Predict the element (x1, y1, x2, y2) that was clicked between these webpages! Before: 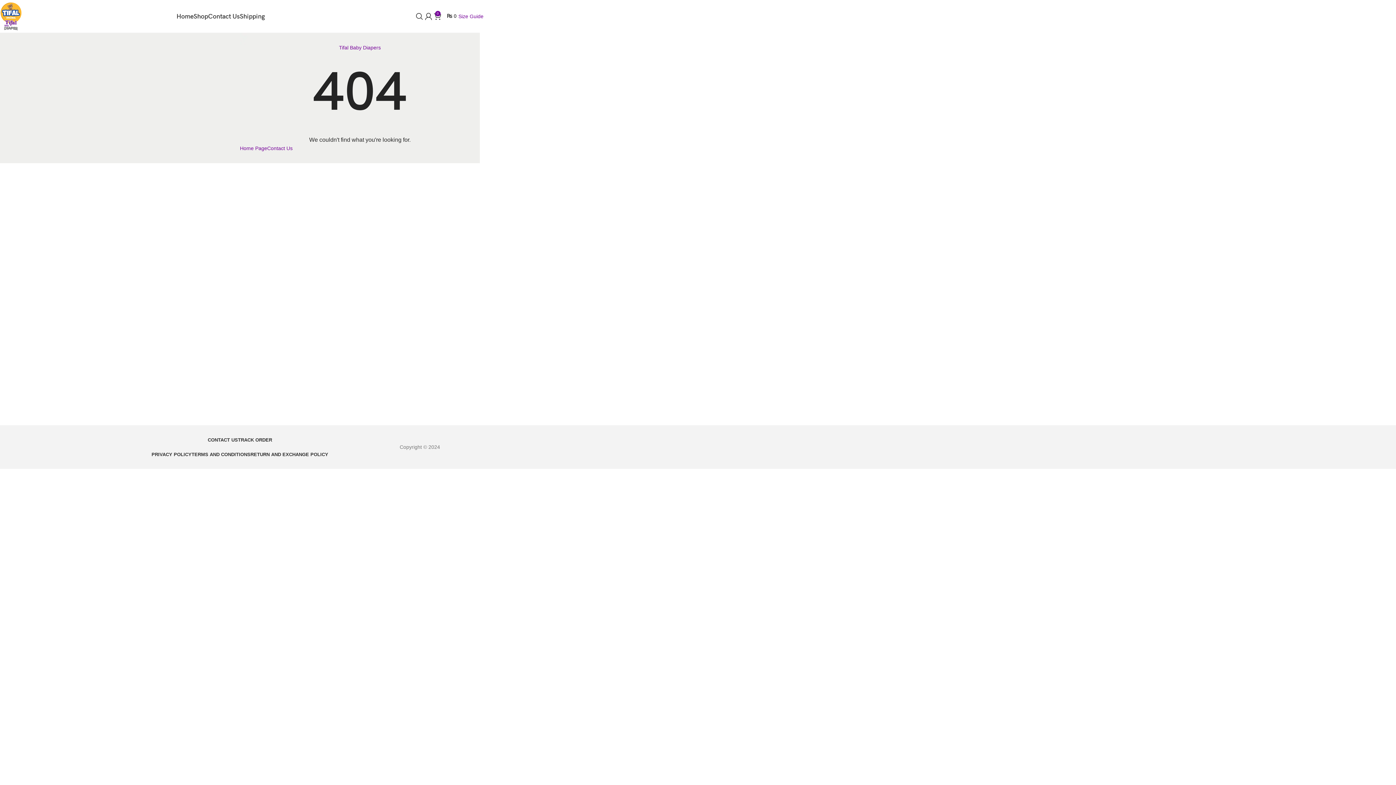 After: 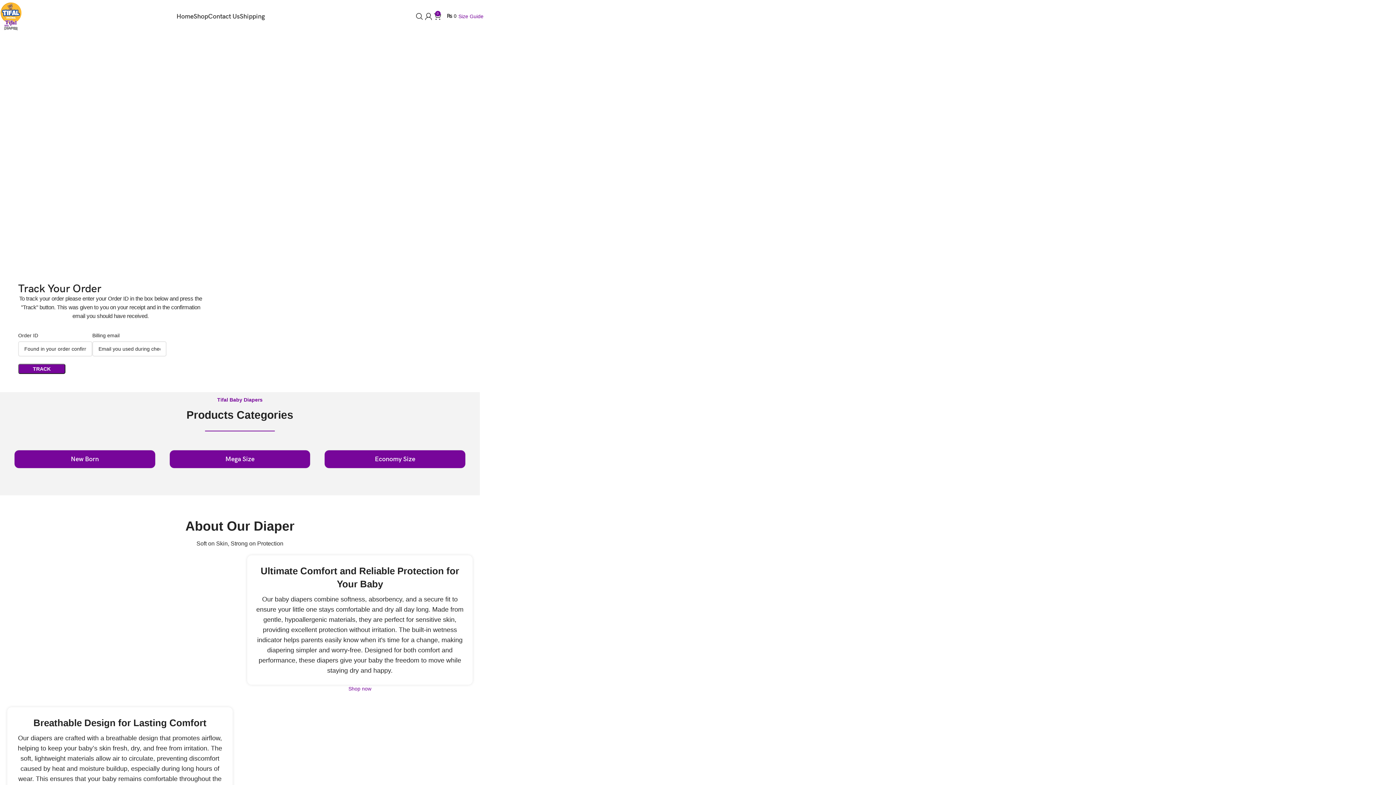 Action: bbox: (-3, 12, 25, 18) label: Site logo